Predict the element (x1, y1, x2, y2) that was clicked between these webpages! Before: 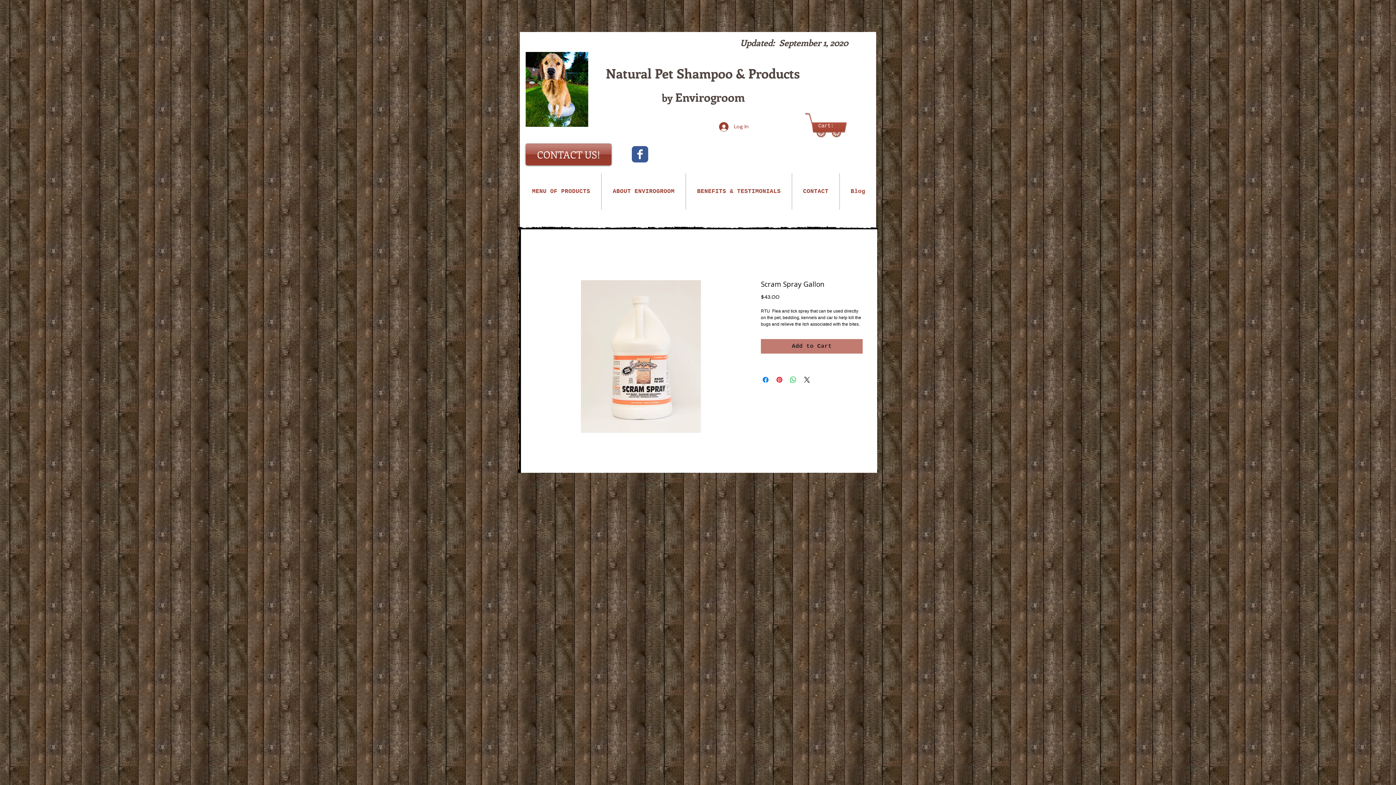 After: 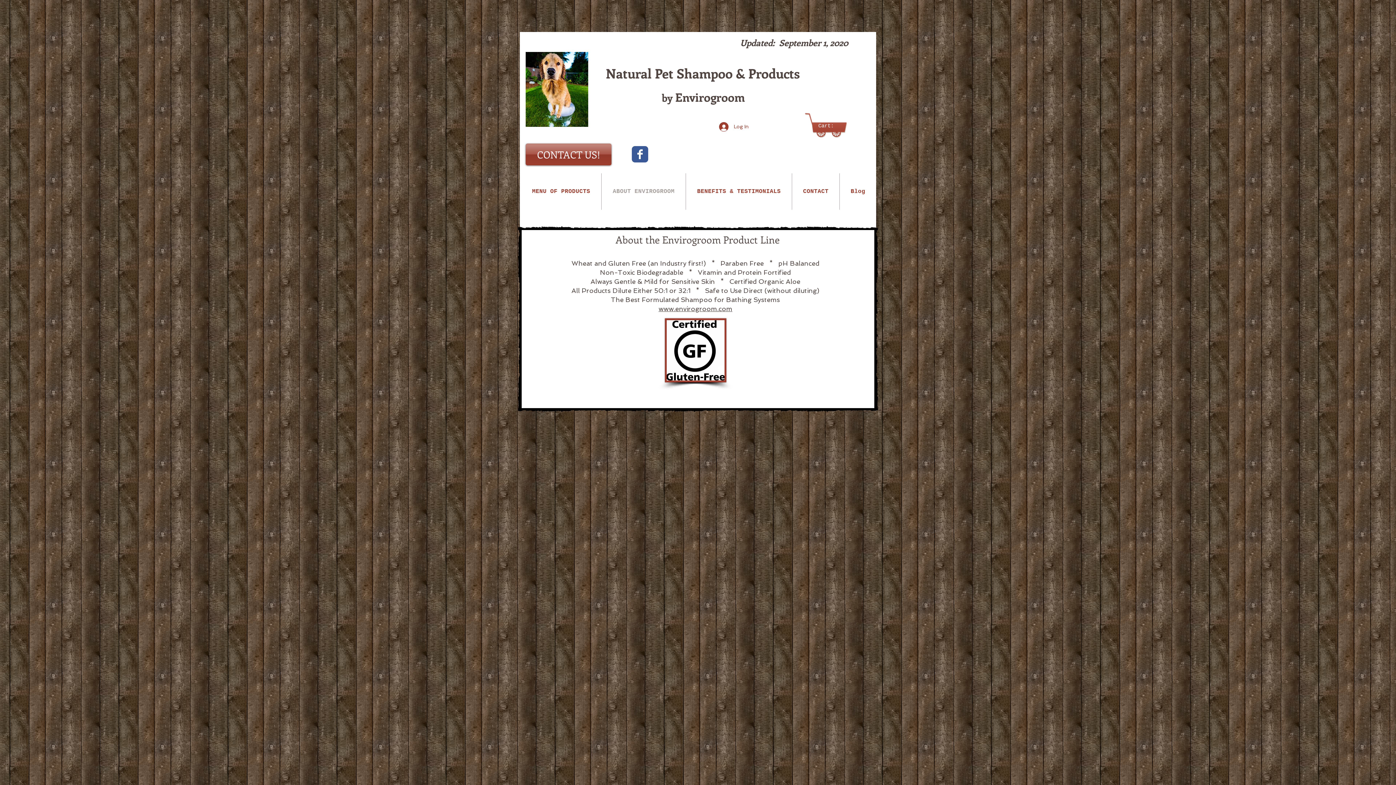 Action: label: ABOUT ENVIROGROOM bbox: (601, 173, 685, 209)